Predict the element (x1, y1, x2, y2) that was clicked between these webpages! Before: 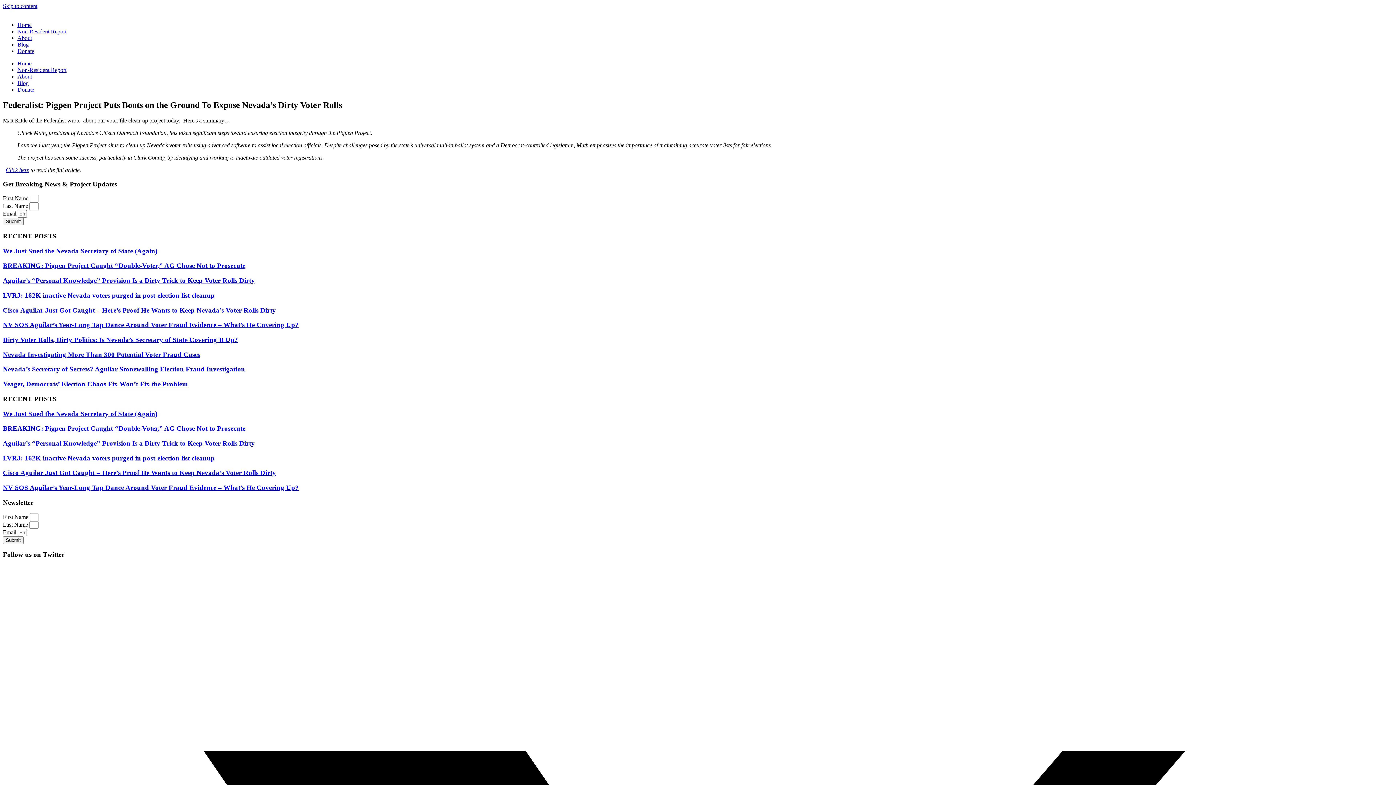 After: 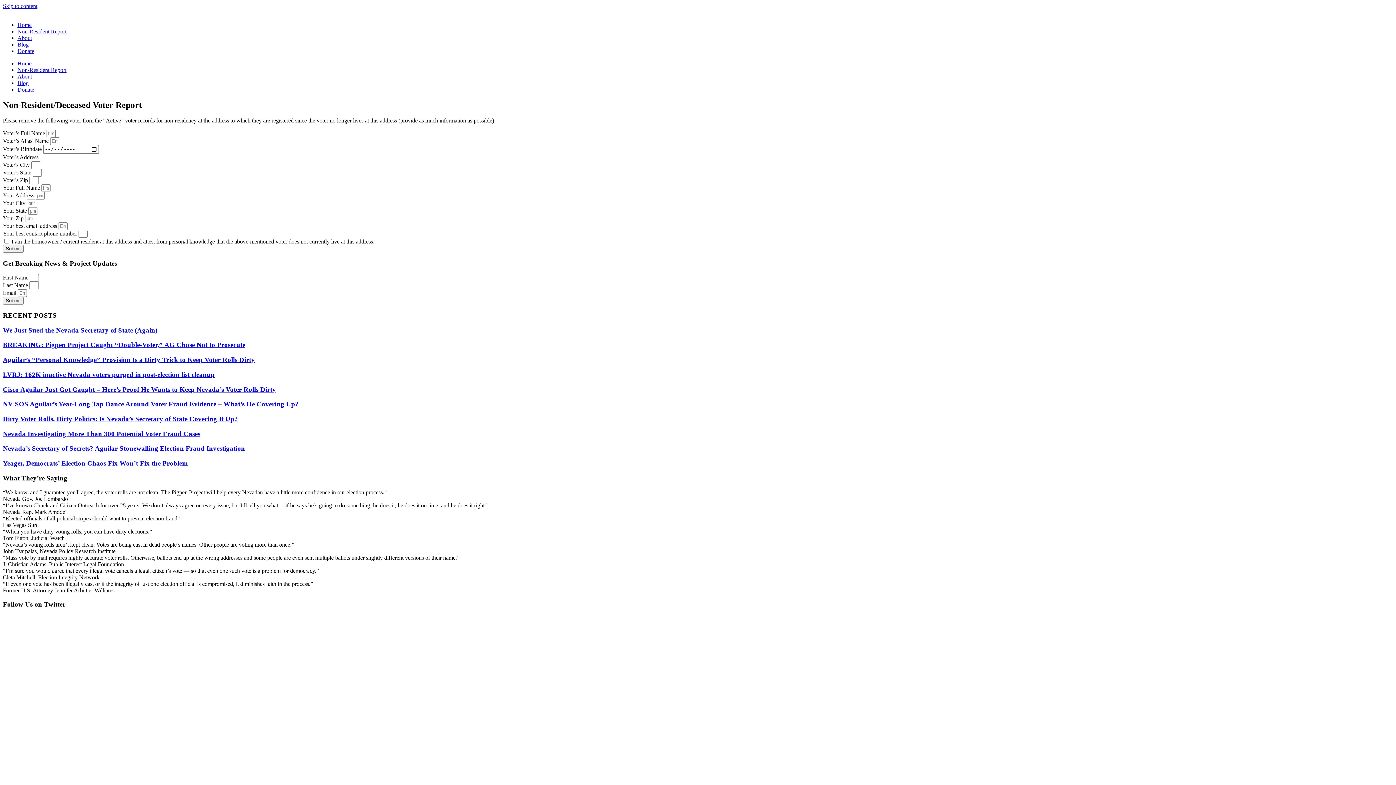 Action: bbox: (17, 66, 66, 73) label: Non-Resident Report